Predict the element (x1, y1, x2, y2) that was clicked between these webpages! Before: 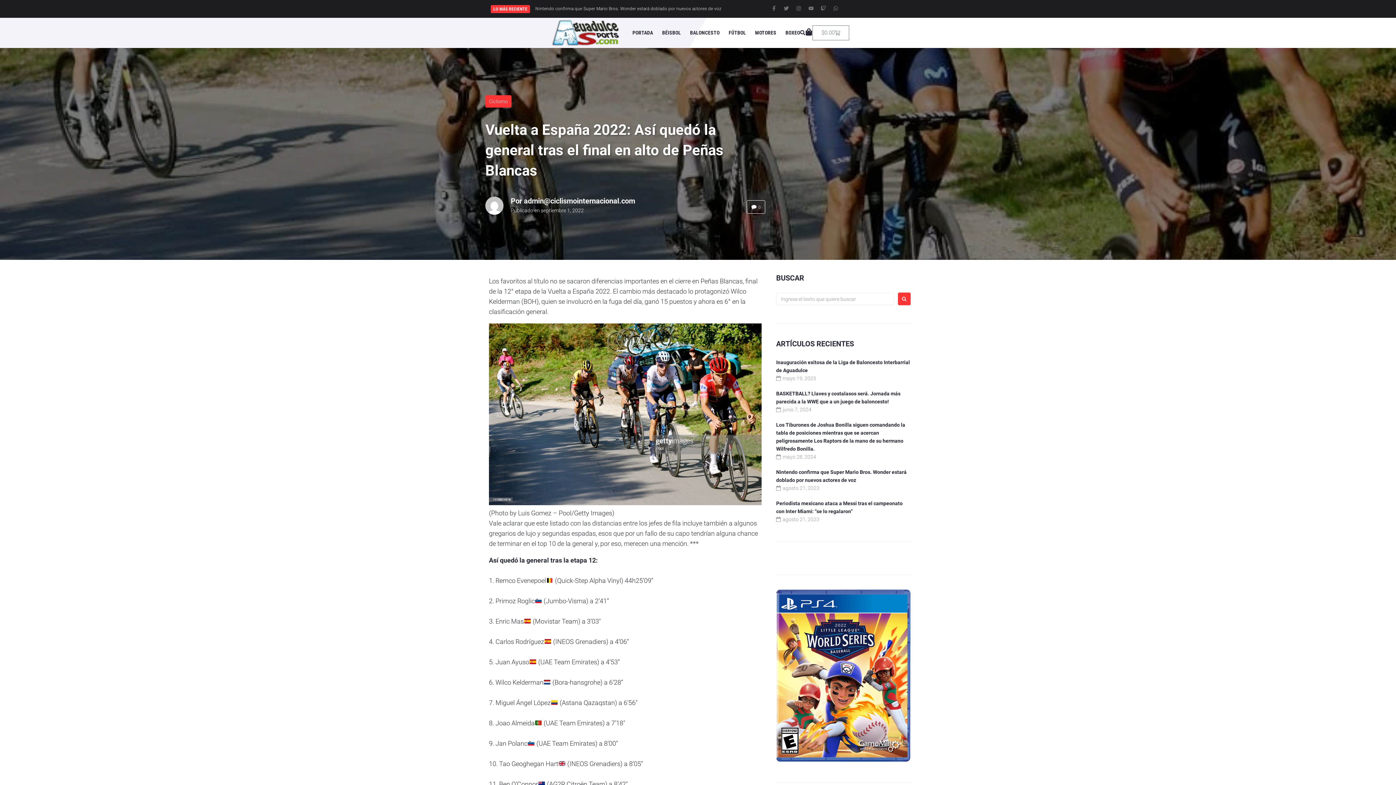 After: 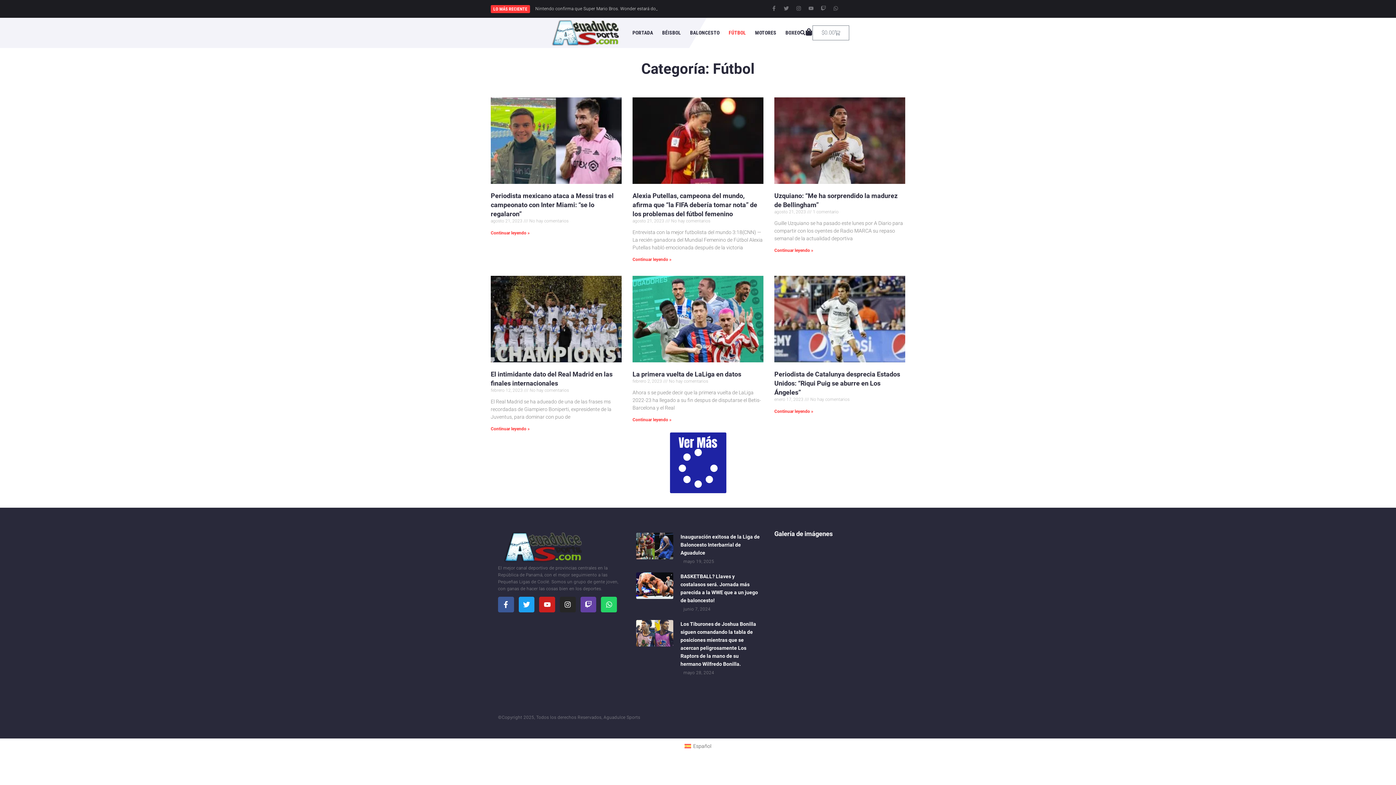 Action: label: FÚTBOL bbox: (728, 18, 746, 47)